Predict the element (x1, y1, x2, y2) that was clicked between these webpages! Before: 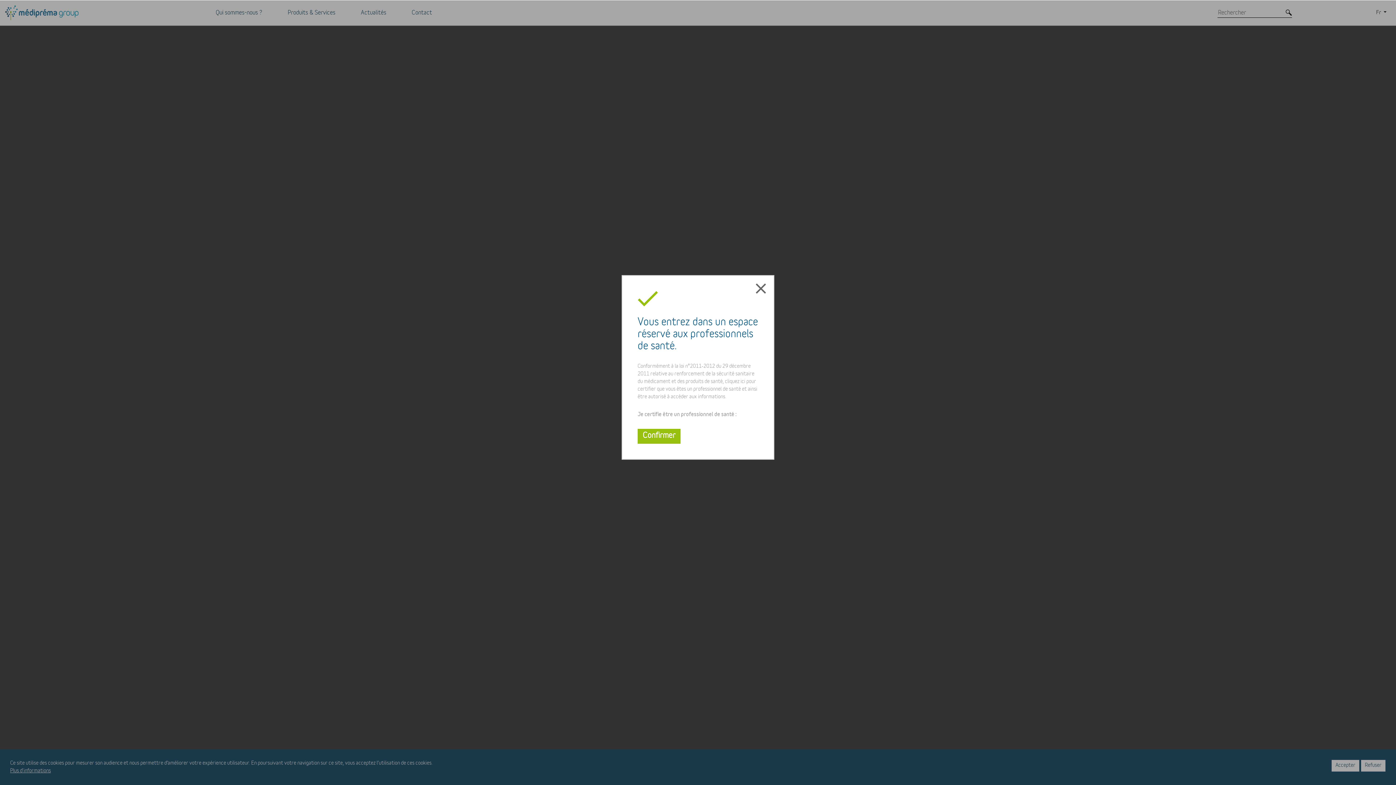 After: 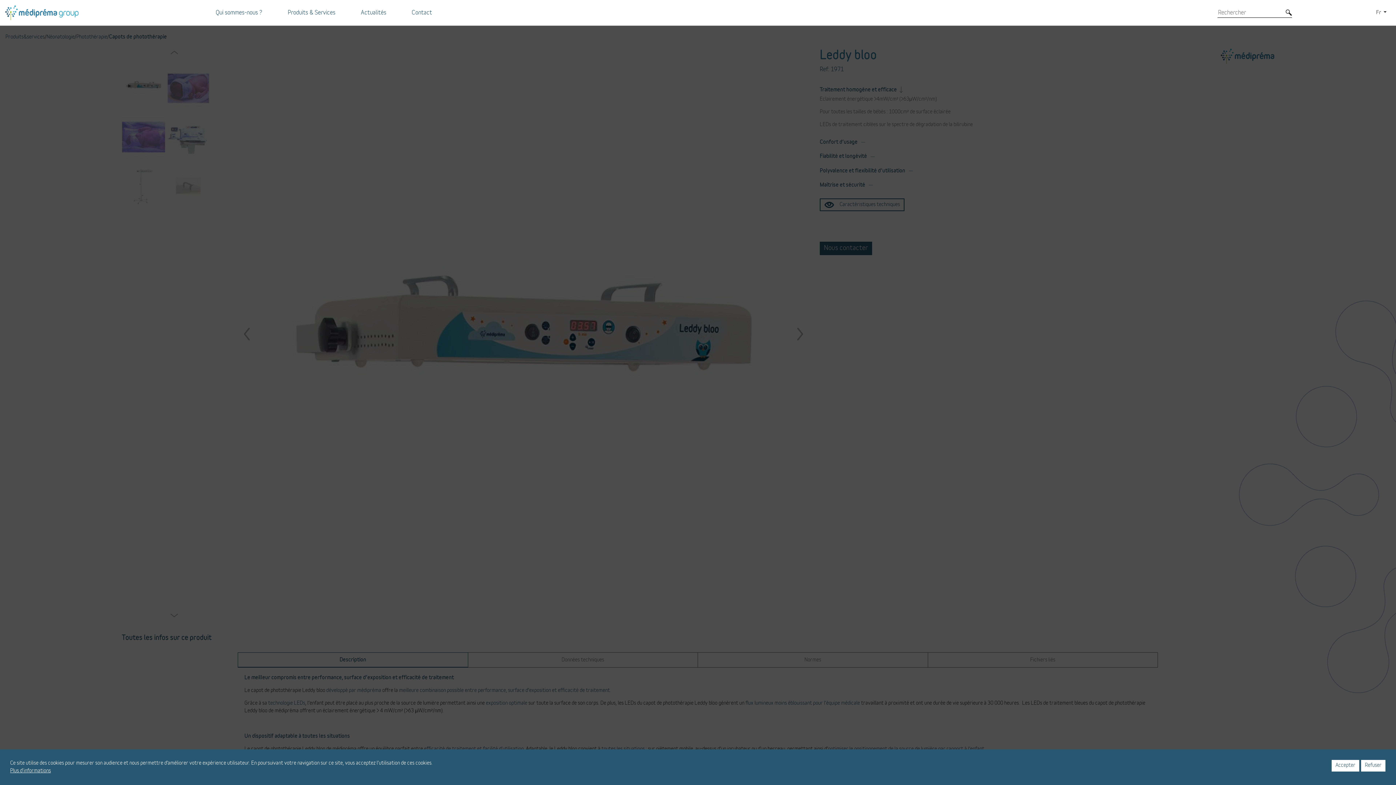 Action: label: Confirmer bbox: (637, 429, 680, 444)